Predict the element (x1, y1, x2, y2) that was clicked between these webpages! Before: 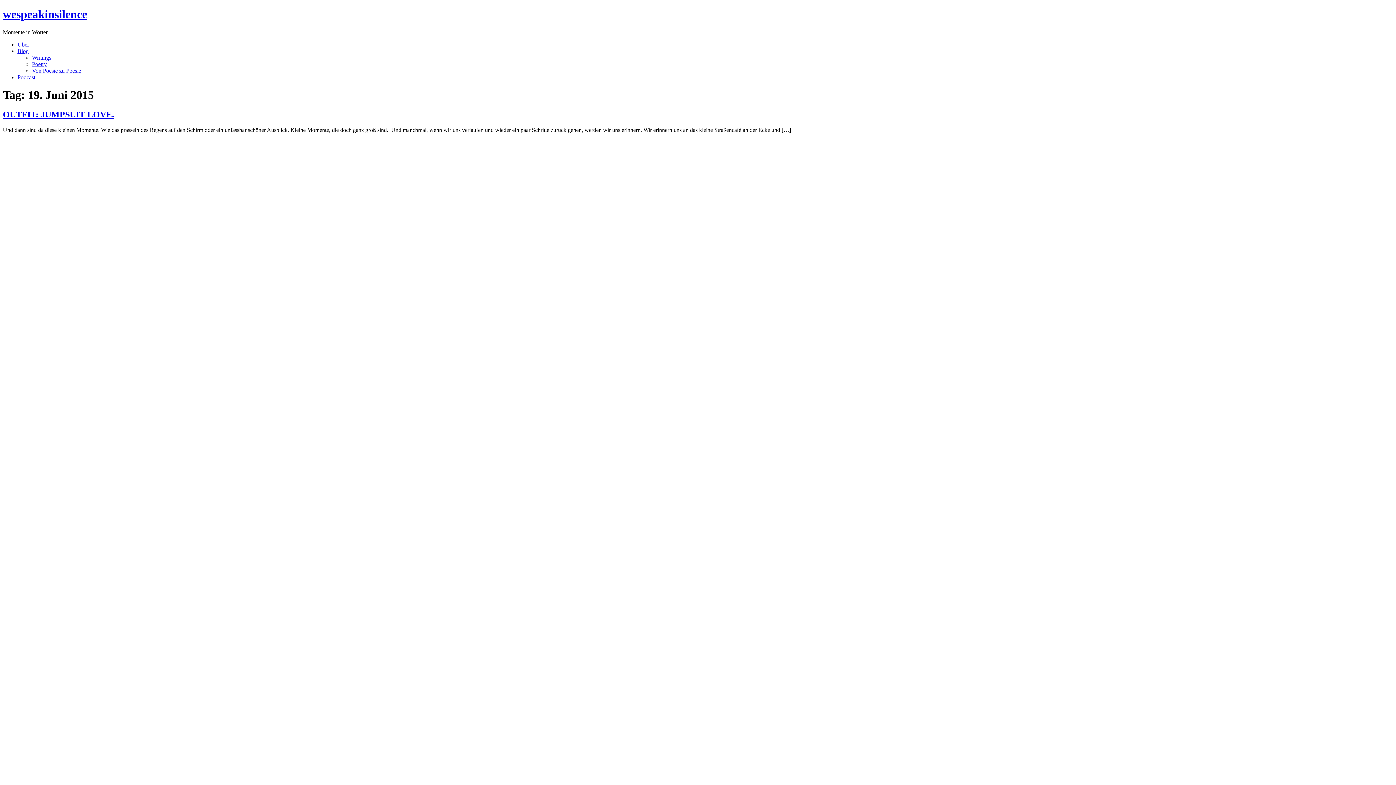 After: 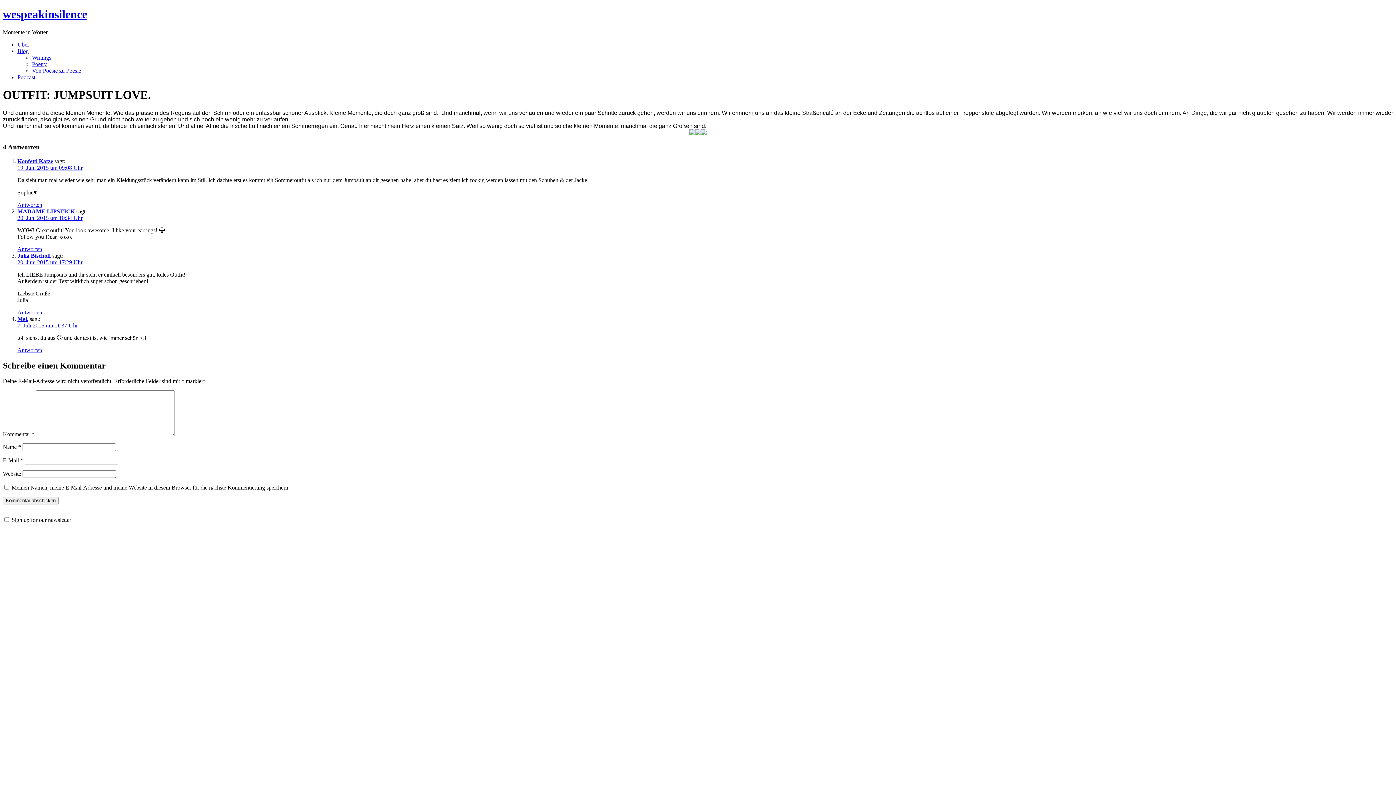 Action: label: OUTFIT: JUMPSUIT LOVE. bbox: (2, 109, 114, 119)